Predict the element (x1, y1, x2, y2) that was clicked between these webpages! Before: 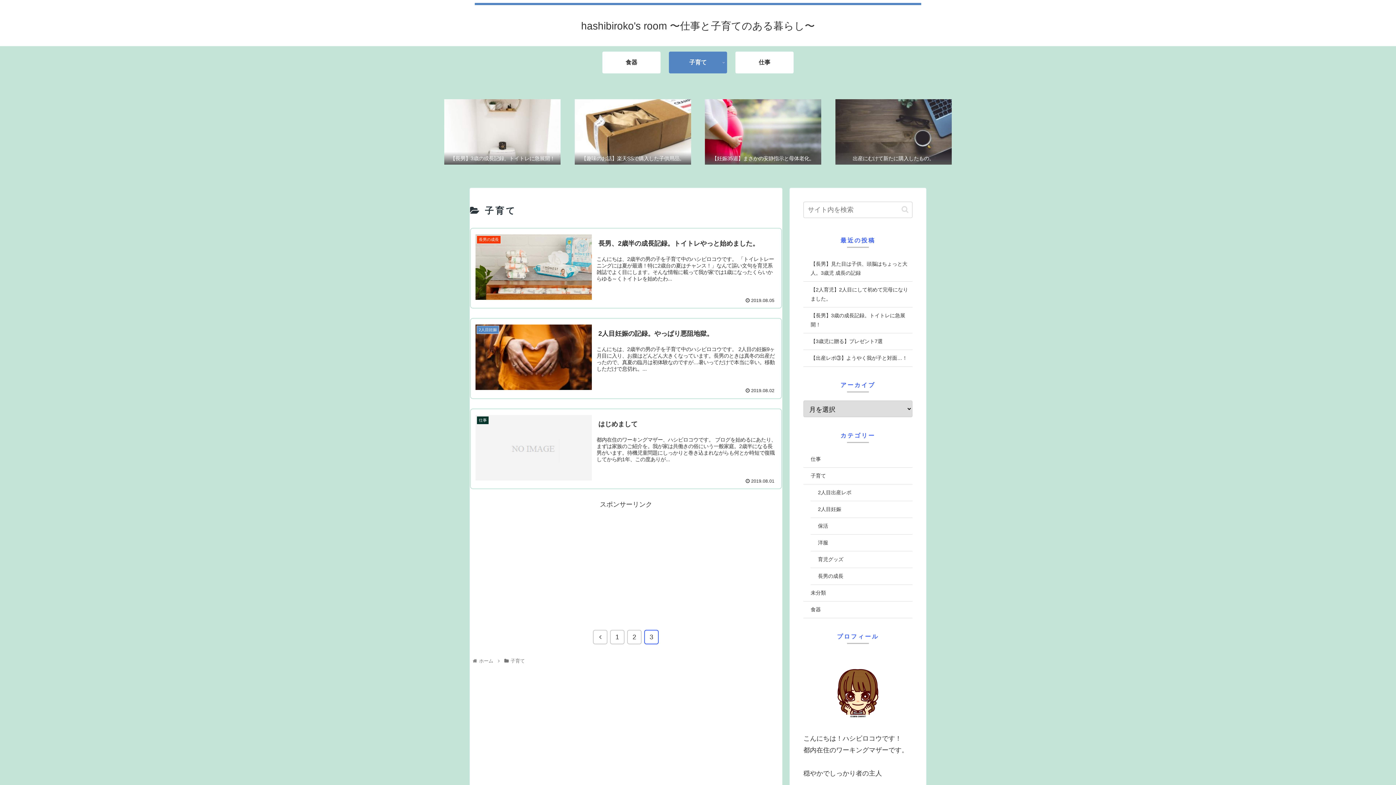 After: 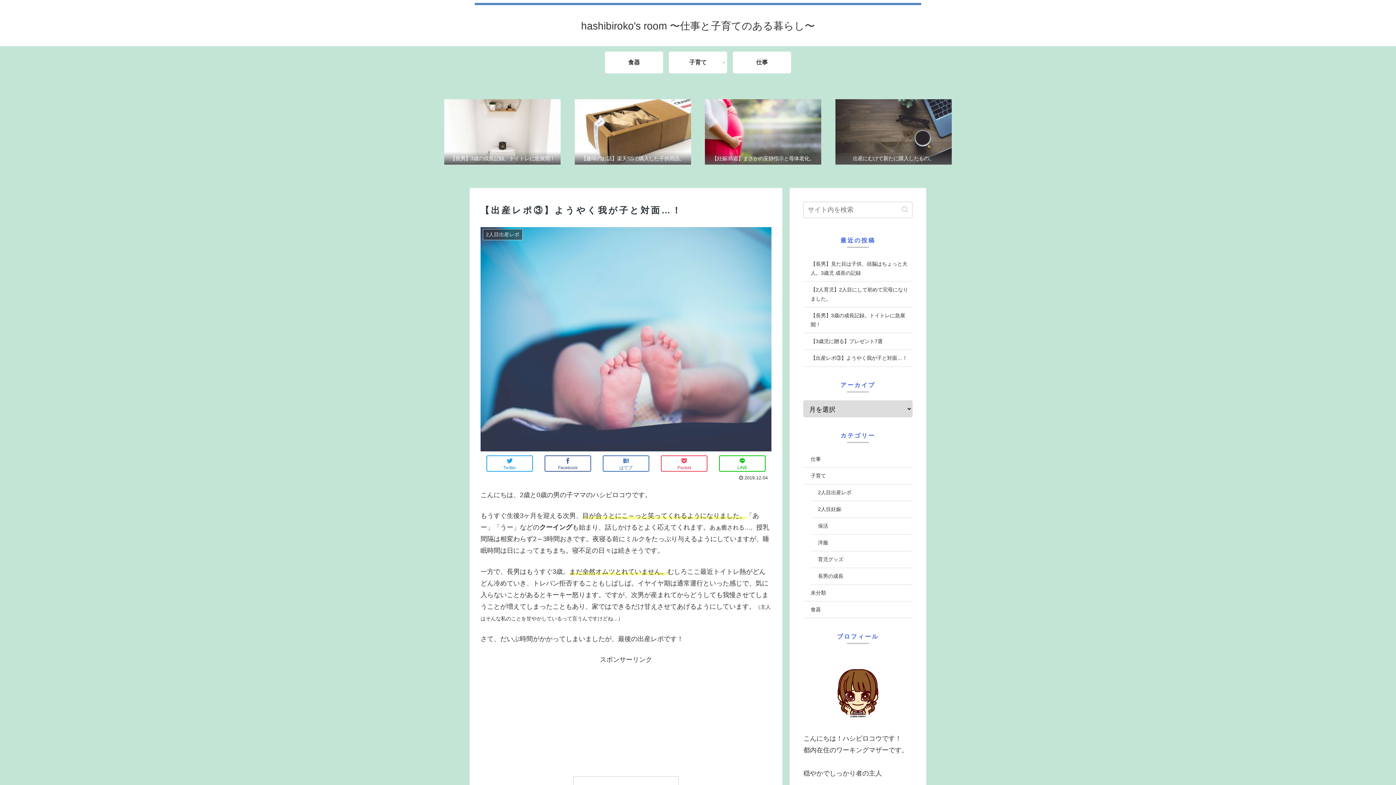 Action: bbox: (803, 350, 912, 366) label: 【出産レポ③】ようやく我が子と対面…！